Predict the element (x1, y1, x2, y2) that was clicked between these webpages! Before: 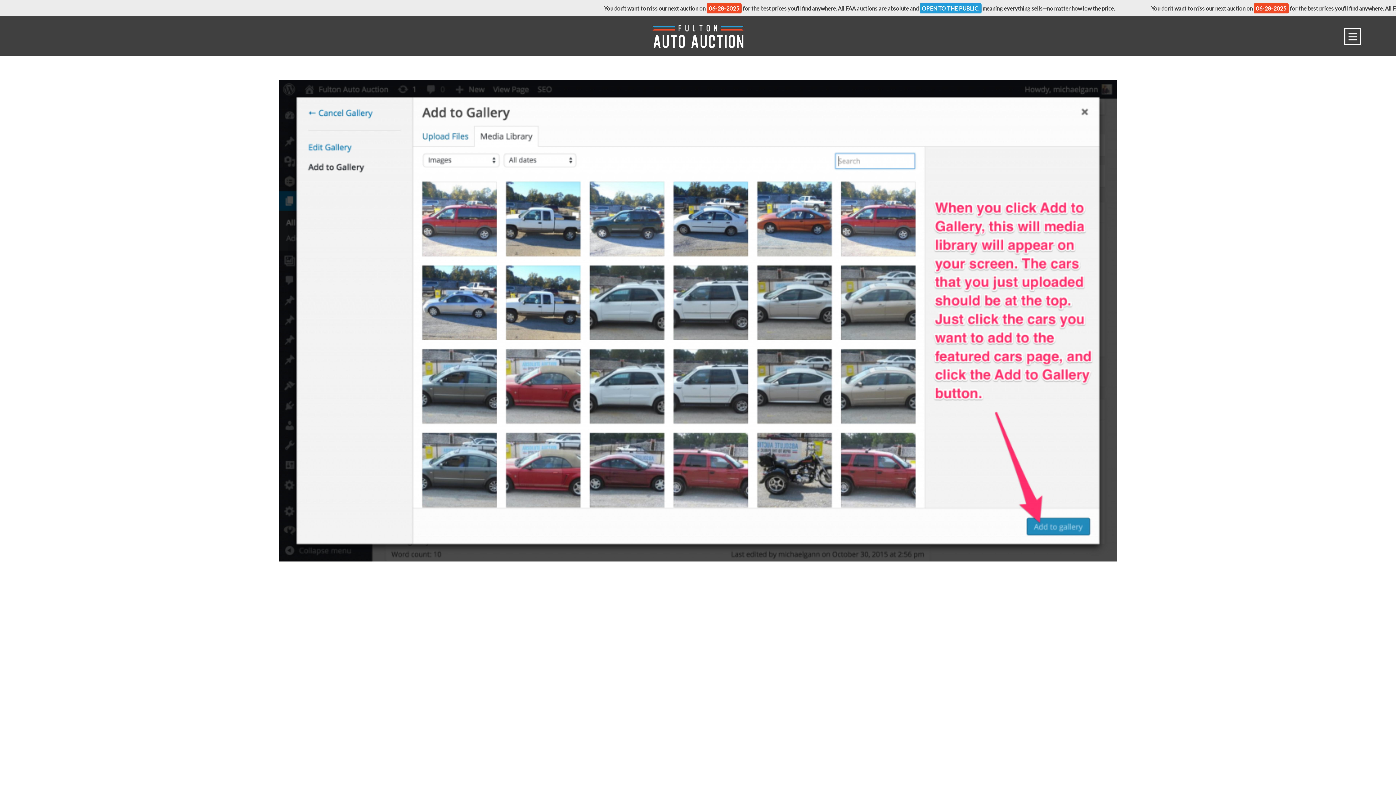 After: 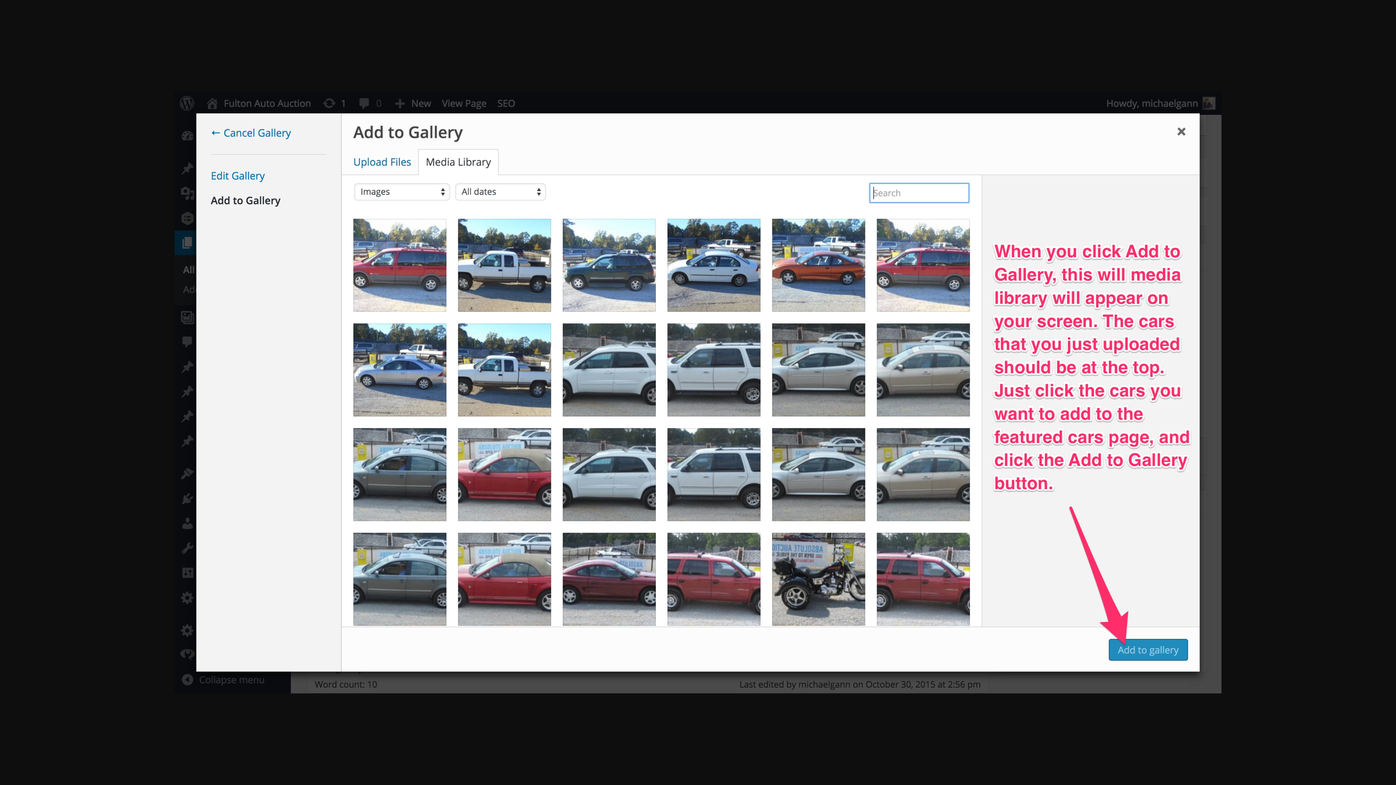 Action: bbox: (279, 316, 1117, 325)